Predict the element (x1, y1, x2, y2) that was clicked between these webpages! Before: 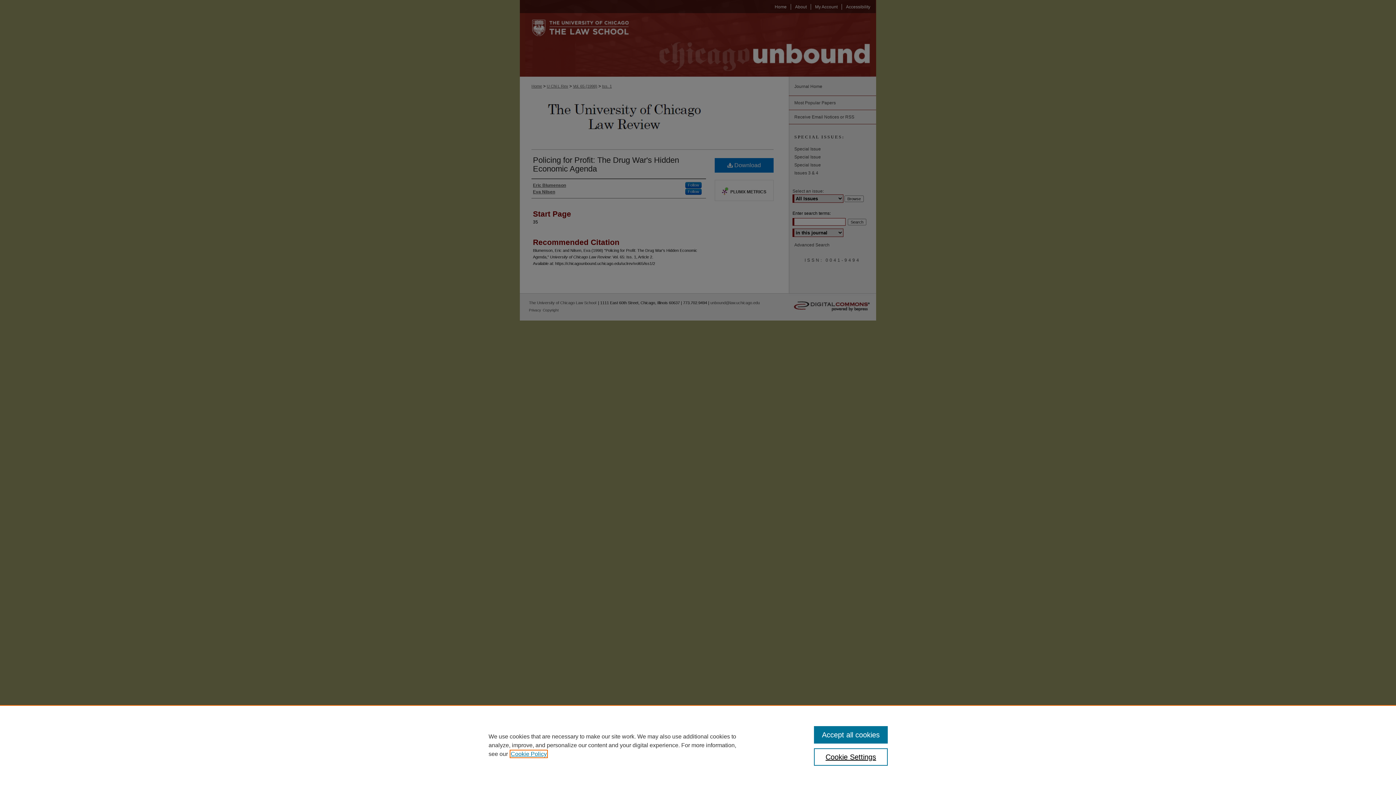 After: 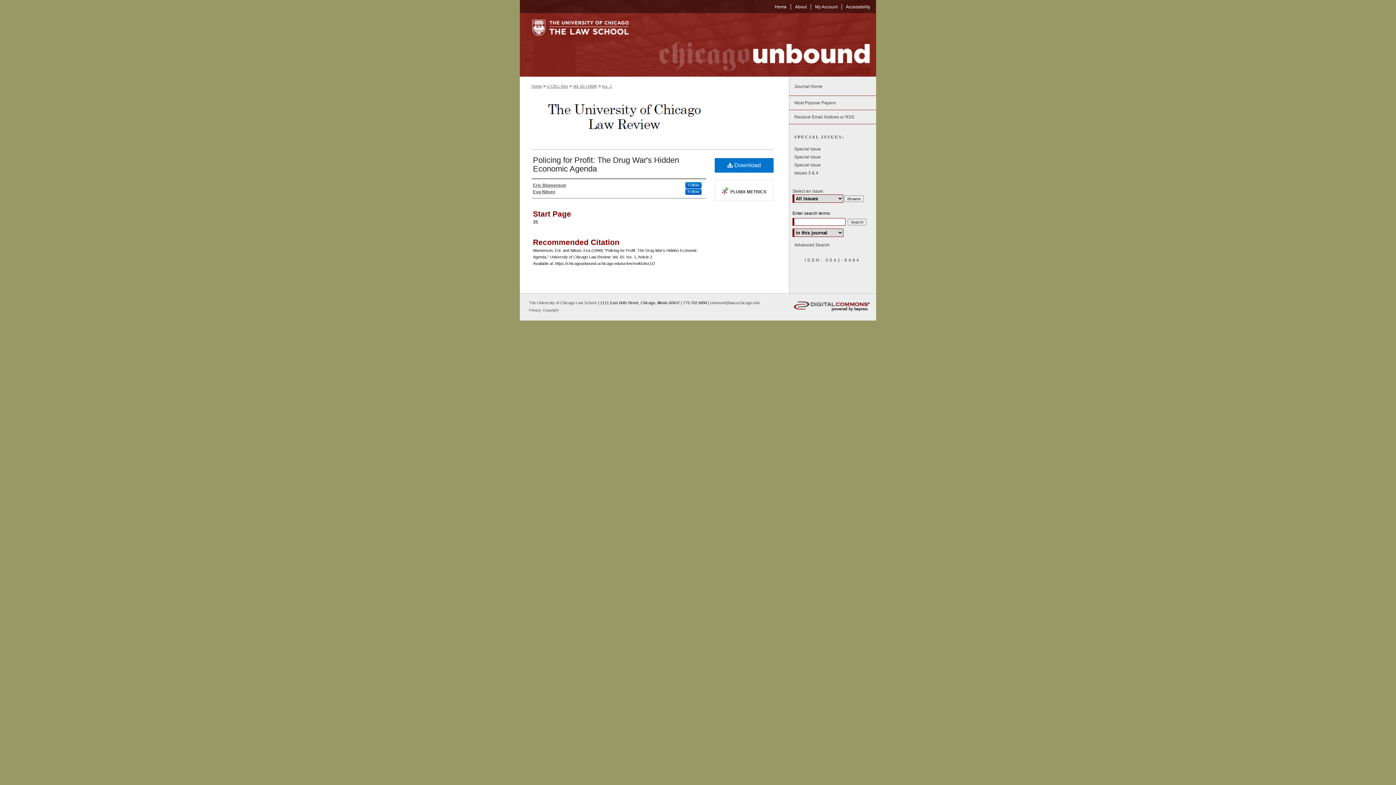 Action: bbox: (814, 726, 887, 744) label: Accept all cookies